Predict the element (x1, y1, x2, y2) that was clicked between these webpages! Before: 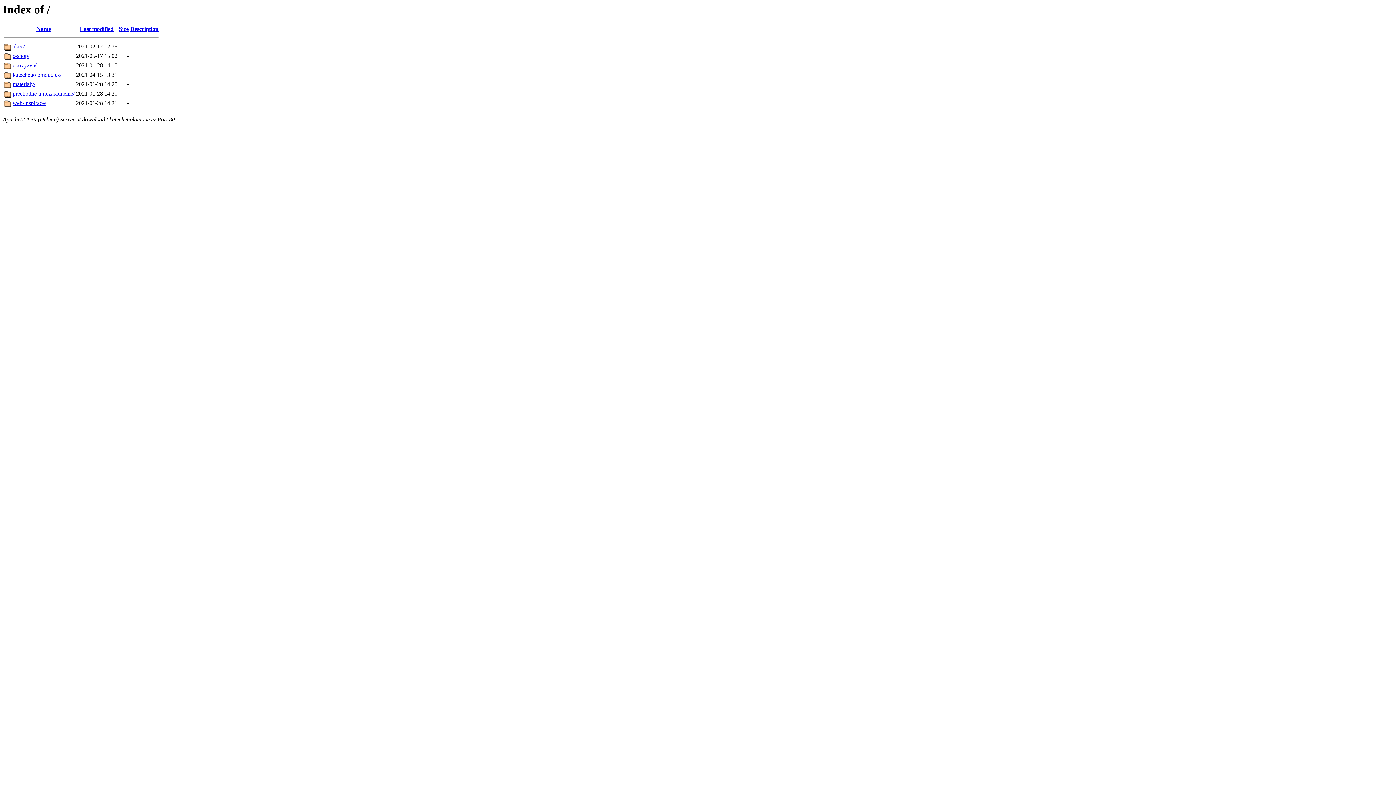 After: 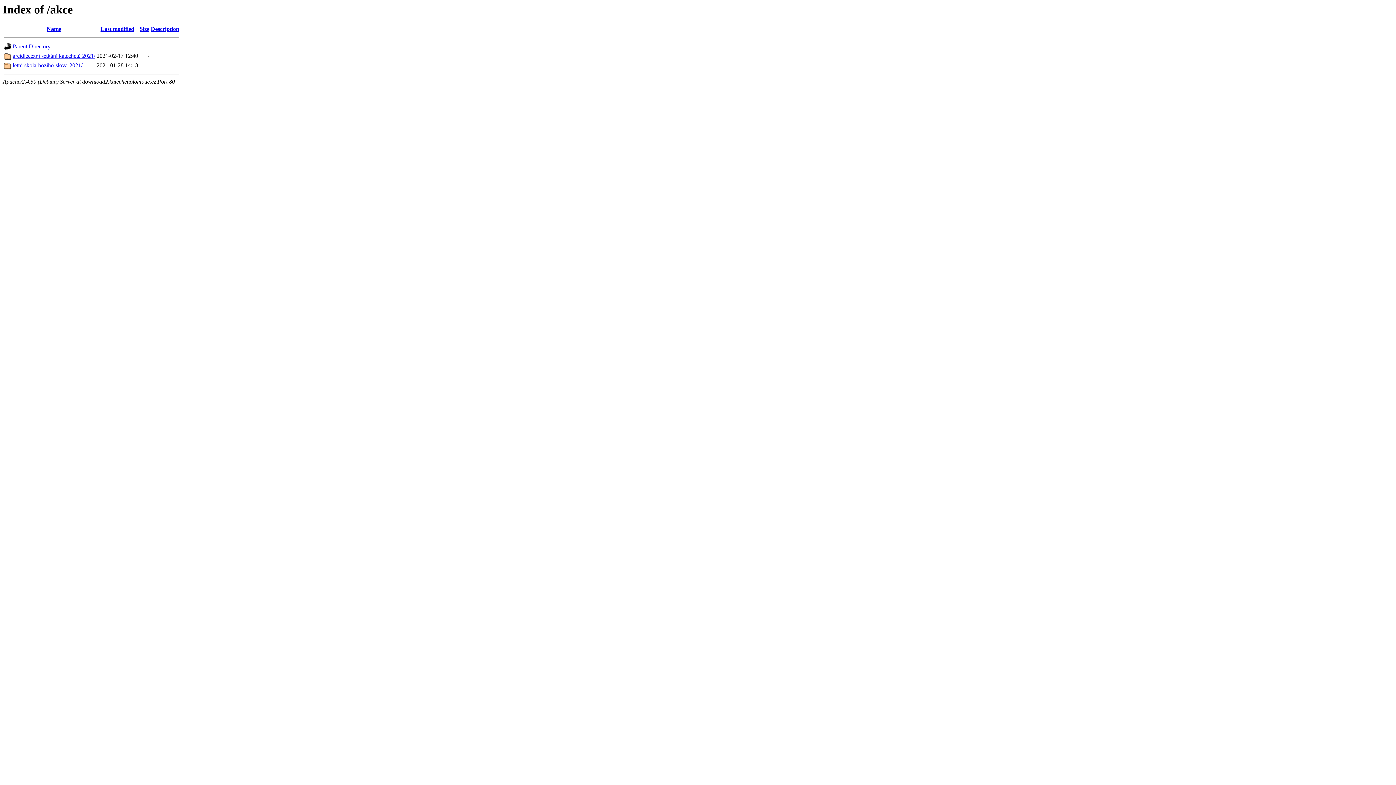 Action: bbox: (12, 43, 24, 49) label: akce/